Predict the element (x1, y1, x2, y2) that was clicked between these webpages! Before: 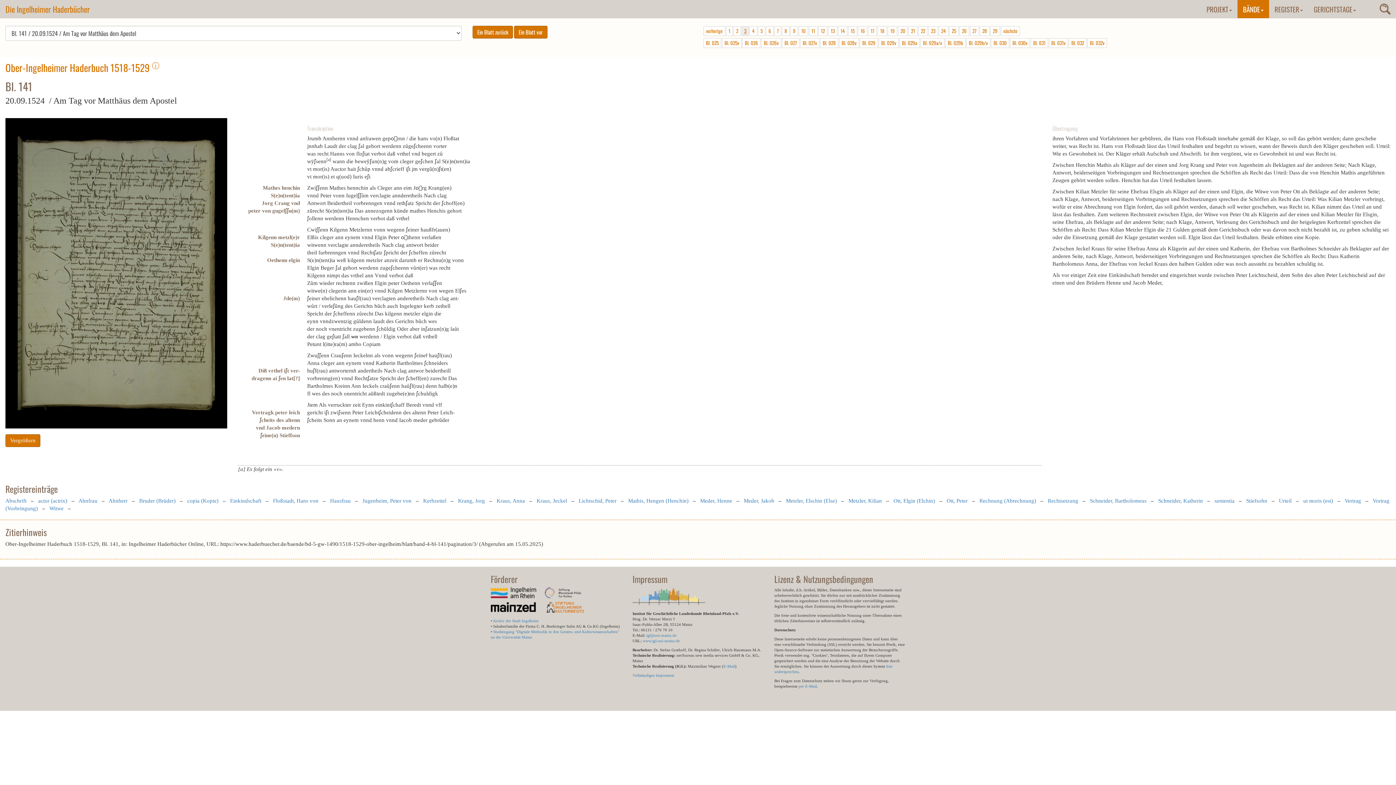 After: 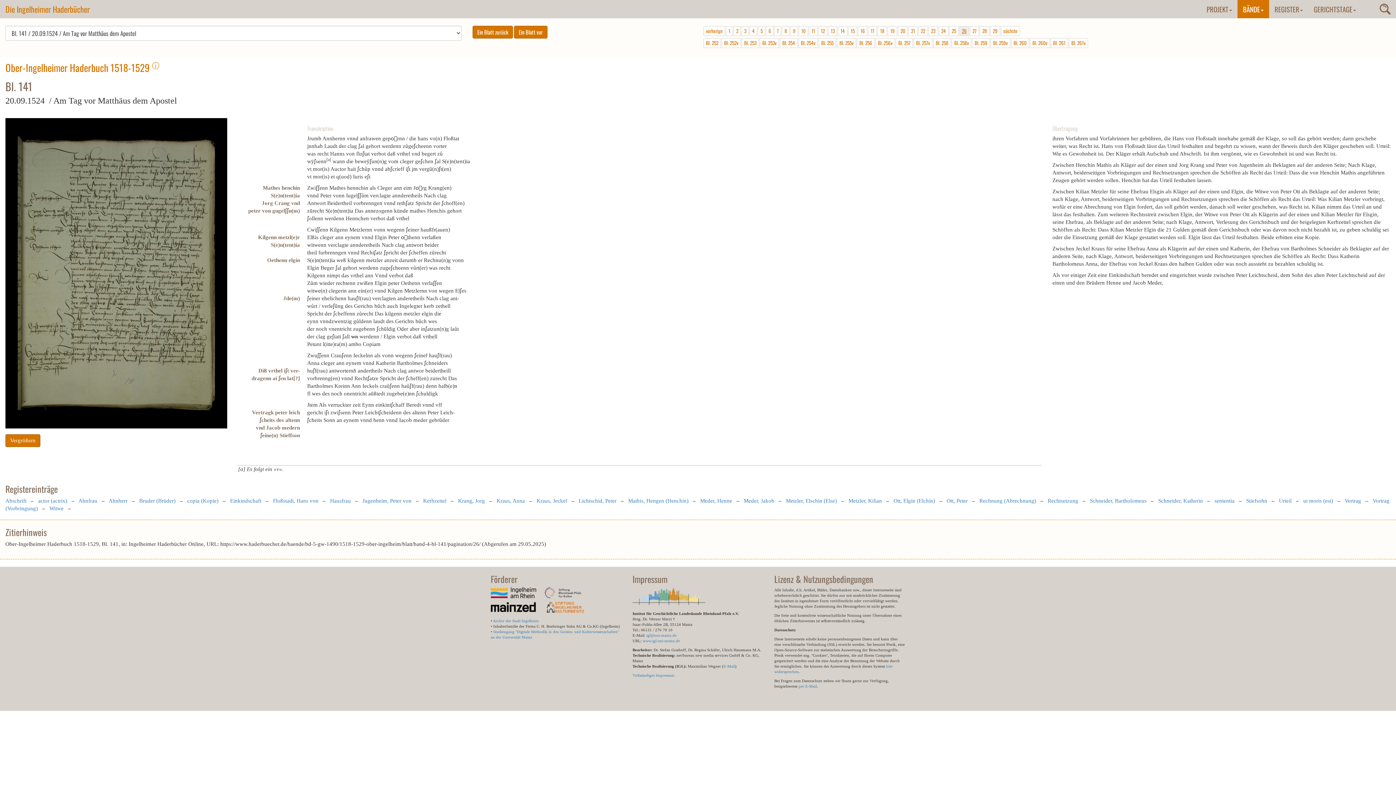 Action: bbox: (959, 26, 969, 36) label: 26